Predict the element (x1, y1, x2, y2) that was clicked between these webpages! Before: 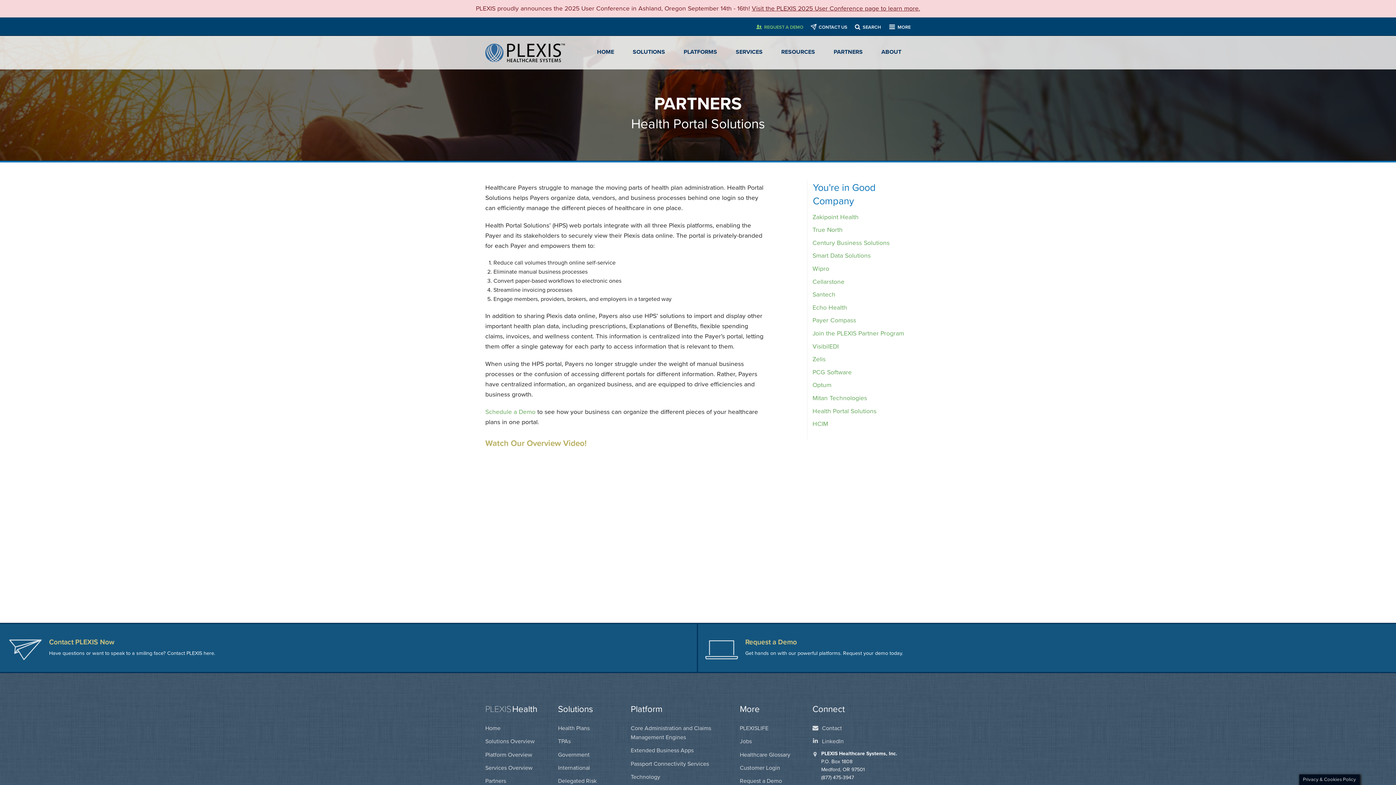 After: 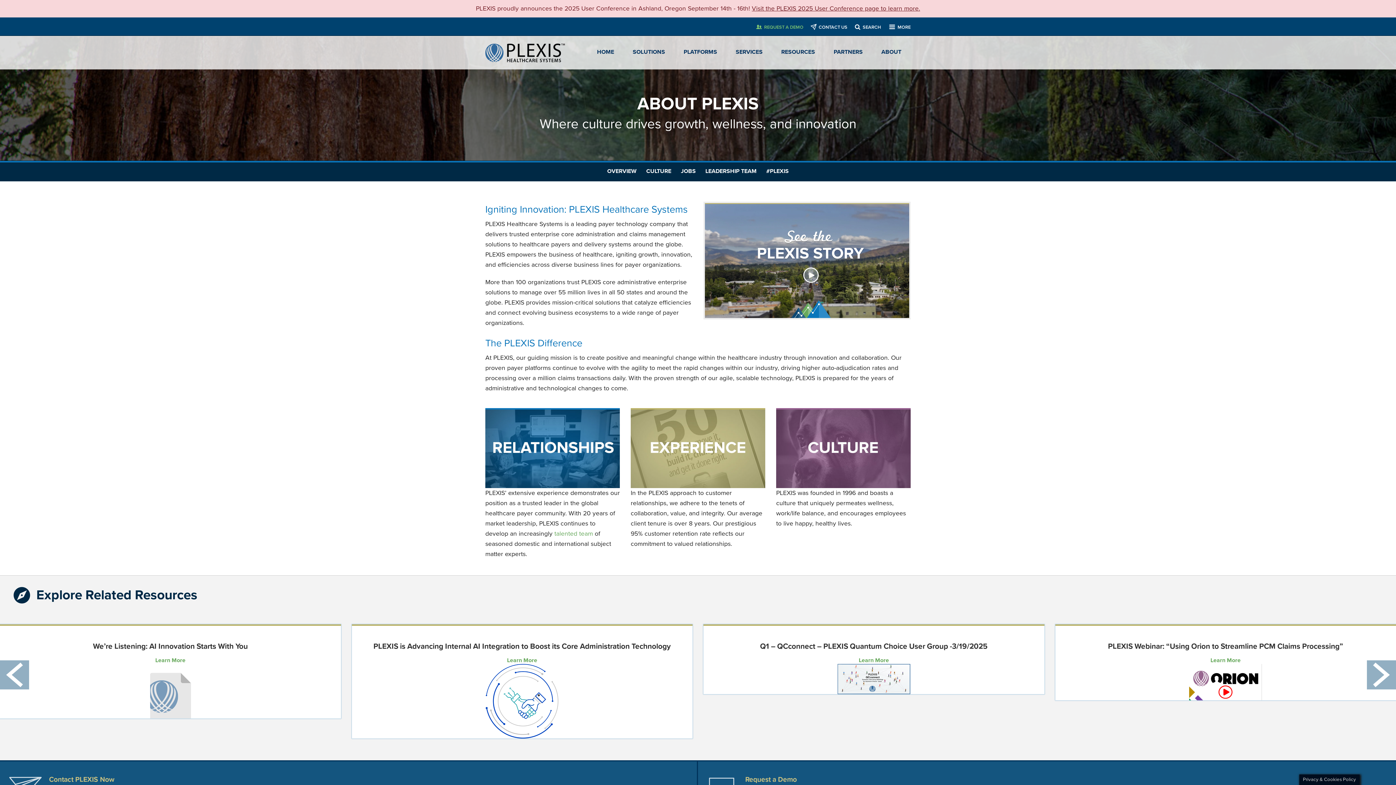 Action: label: ABOUT bbox: (872, 38, 910, 65)